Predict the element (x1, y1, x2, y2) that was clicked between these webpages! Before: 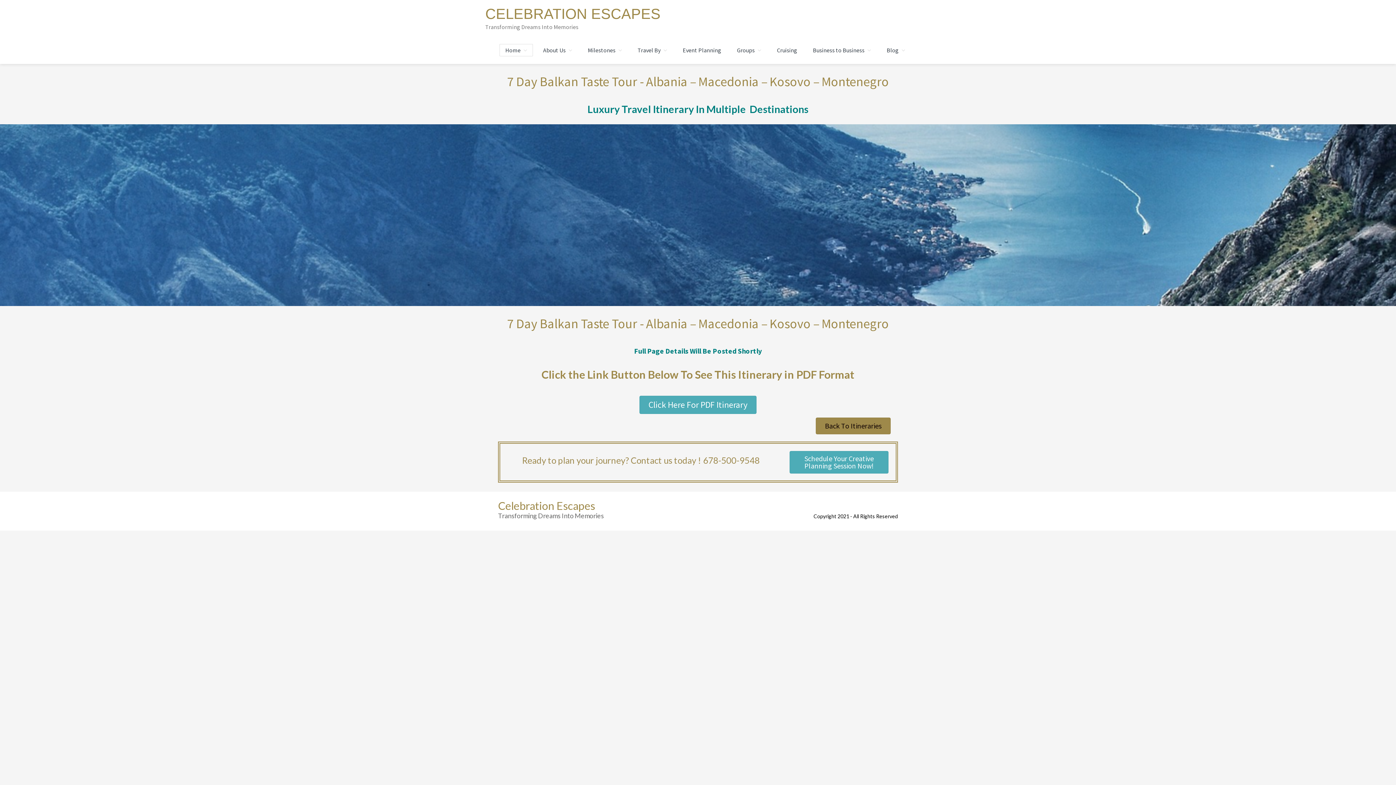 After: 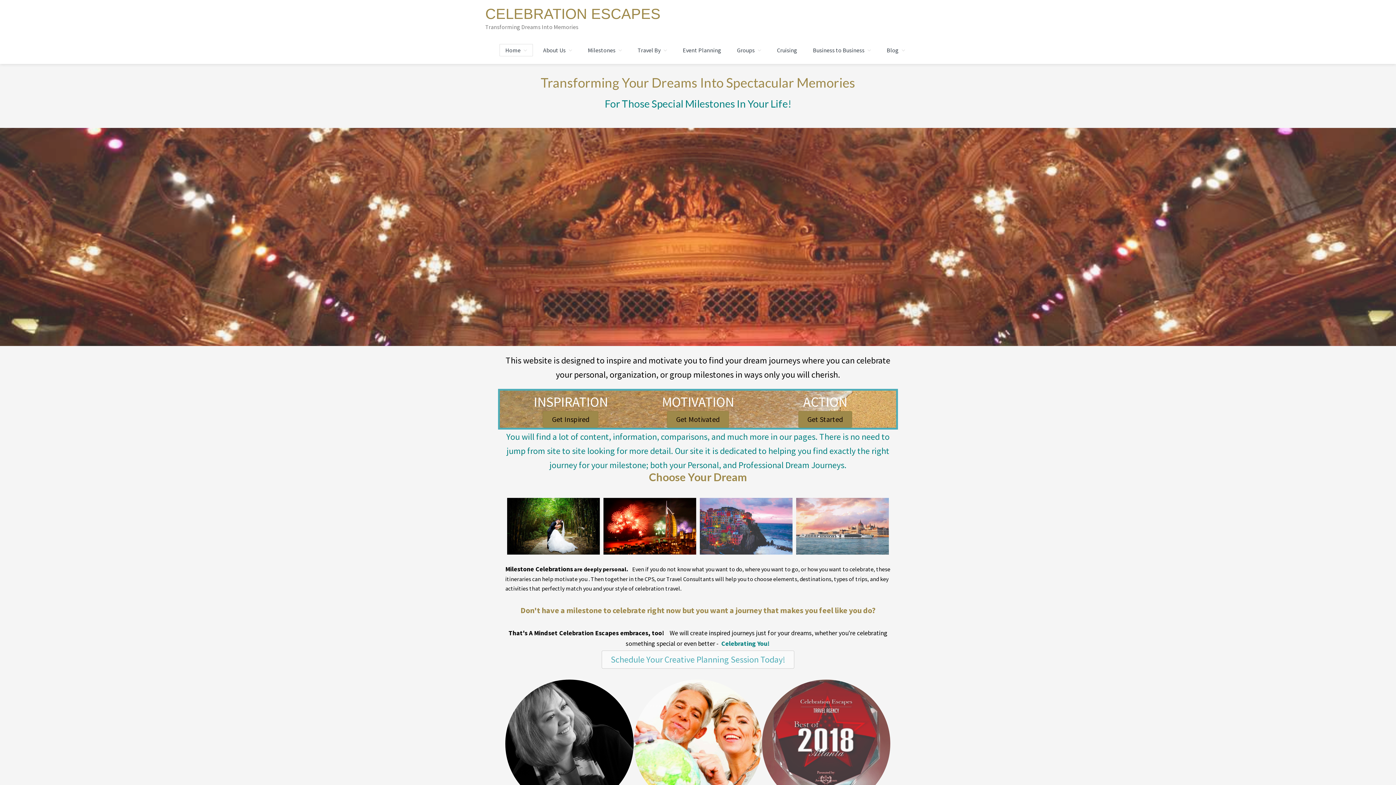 Action: label: CELEBRATION ESCAPES bbox: (485, 5, 660, 21)